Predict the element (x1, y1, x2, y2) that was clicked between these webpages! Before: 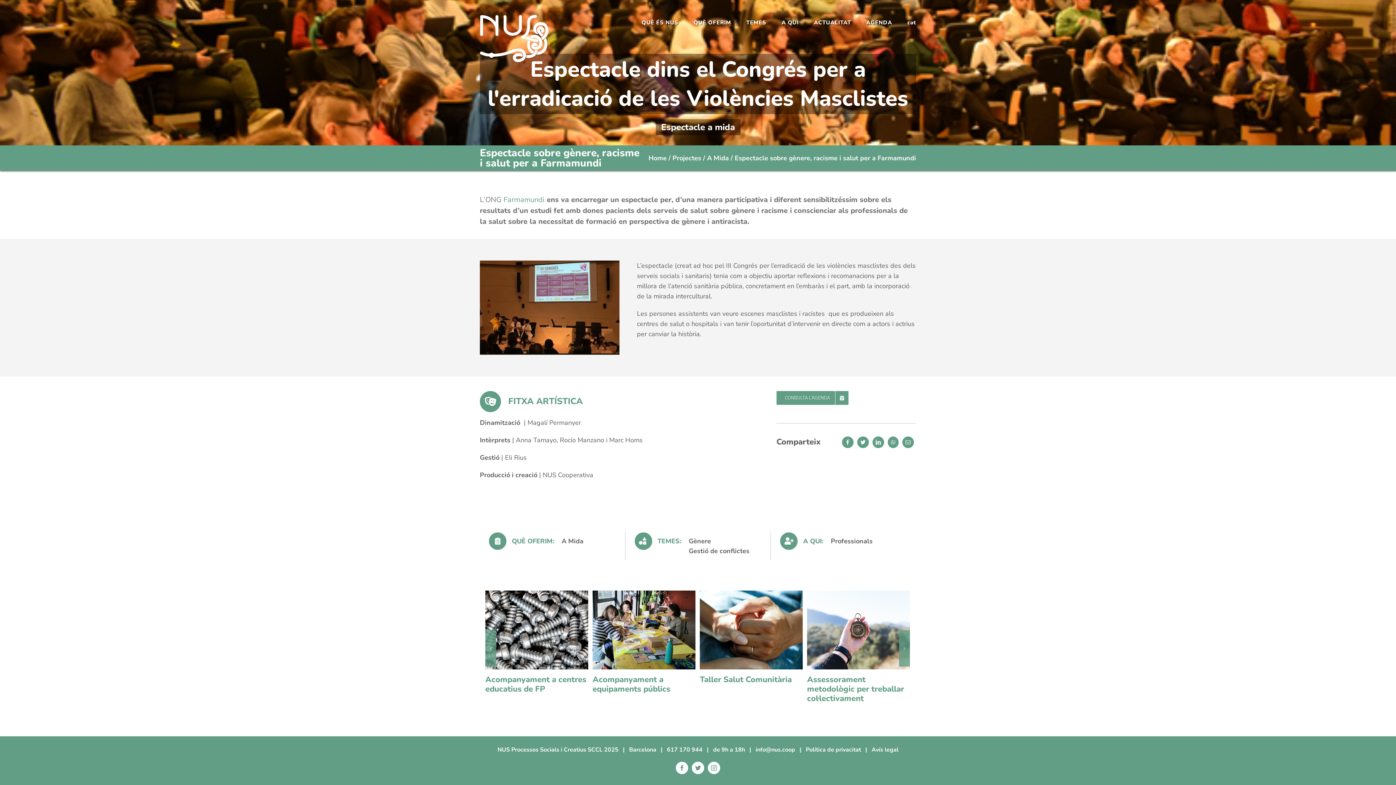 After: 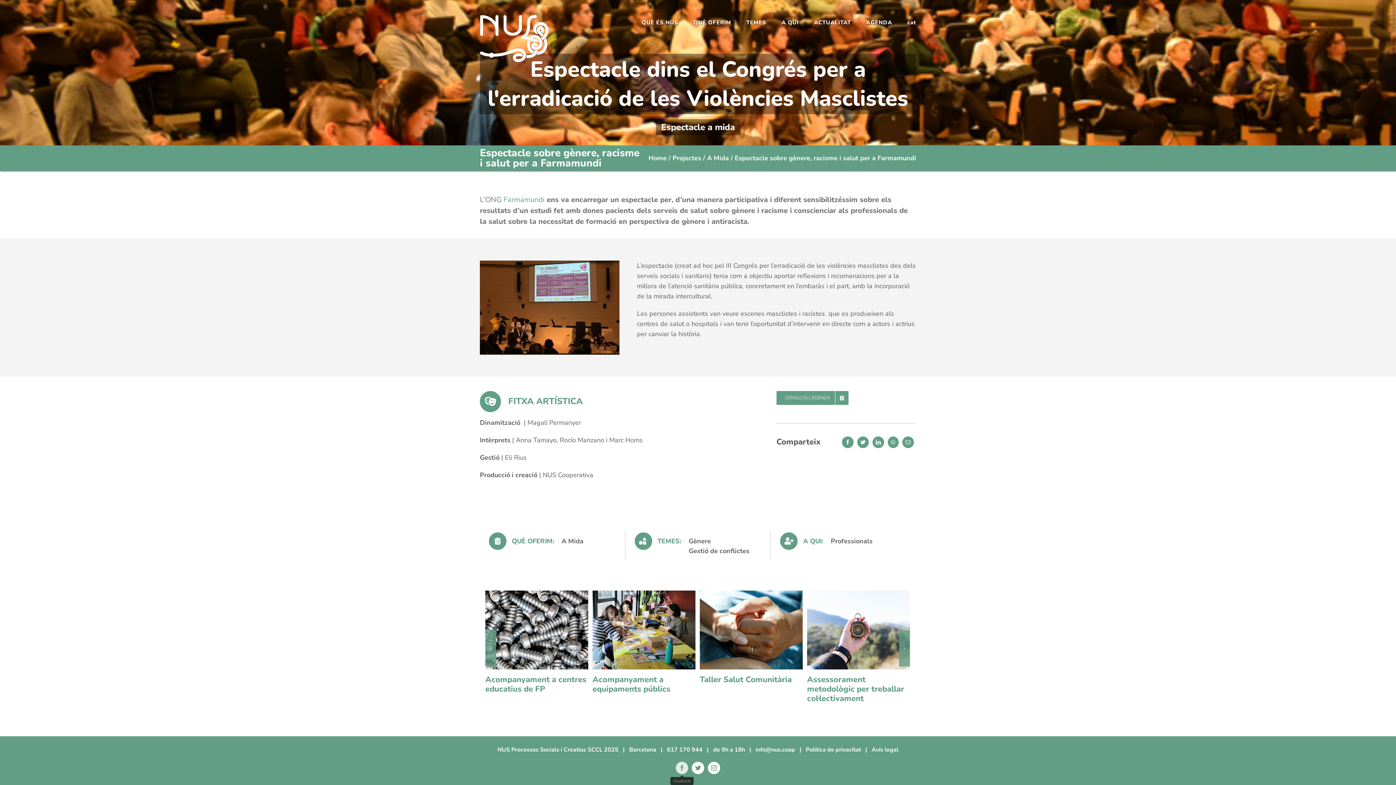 Action: label: Facebook bbox: (676, 762, 688, 774)